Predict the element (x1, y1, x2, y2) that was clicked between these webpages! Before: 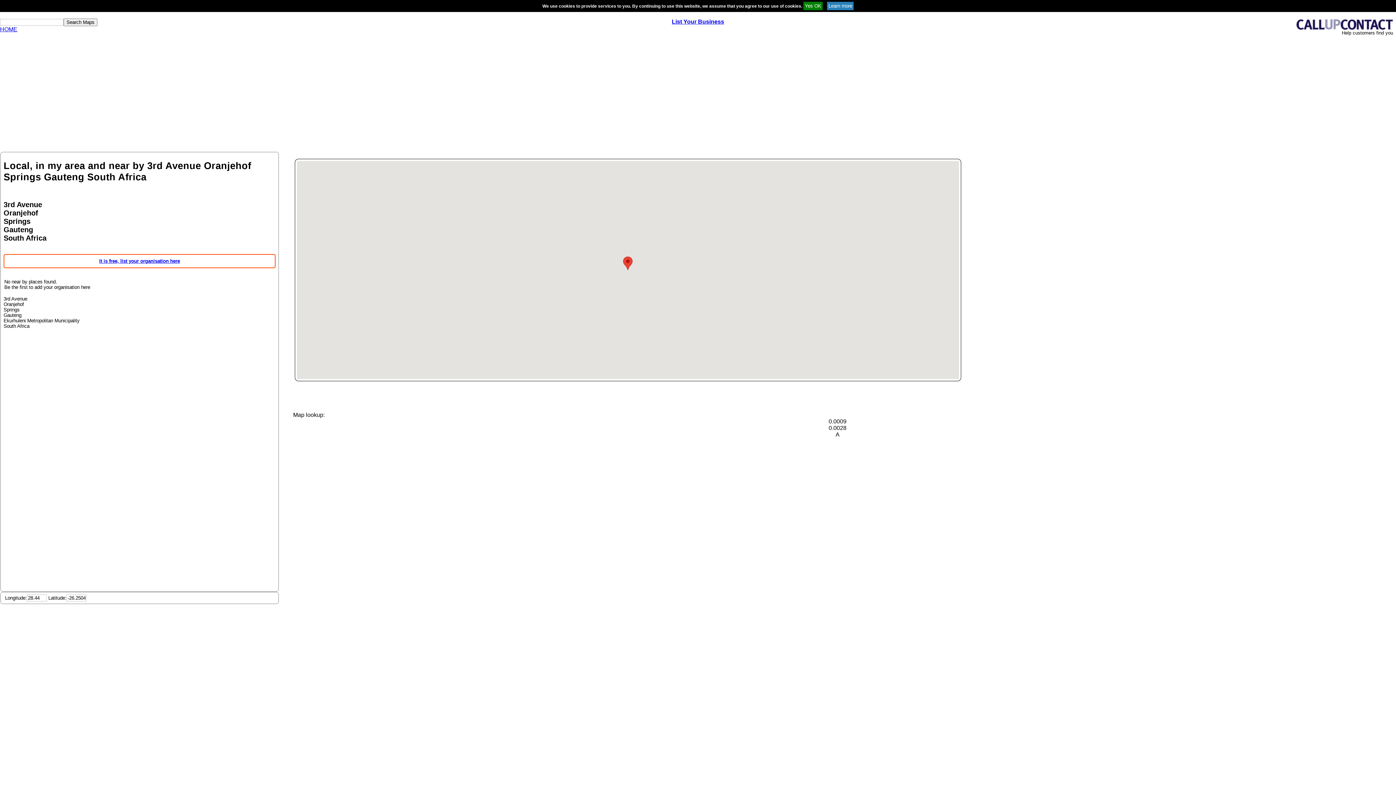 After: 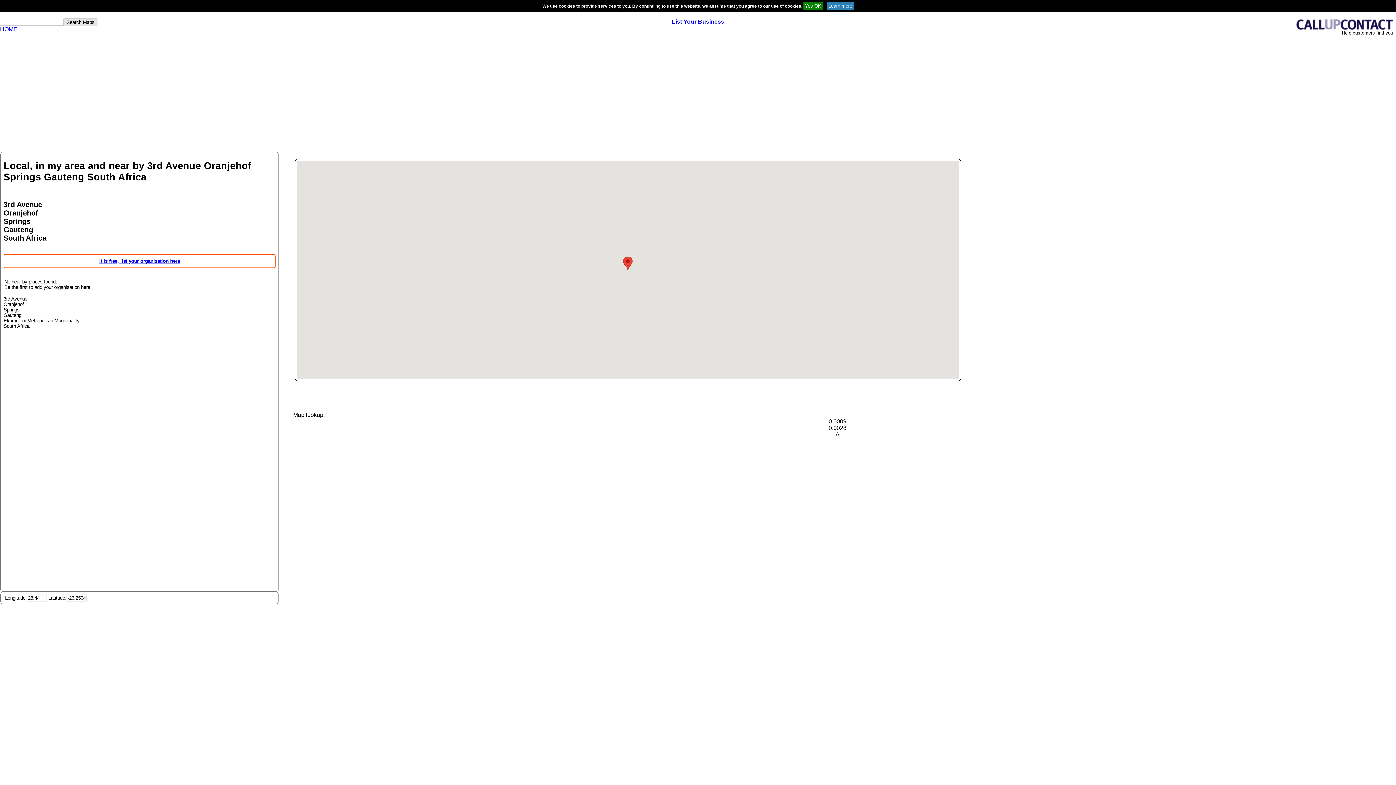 Action: label: Search Maps bbox: (63, 18, 97, 26)